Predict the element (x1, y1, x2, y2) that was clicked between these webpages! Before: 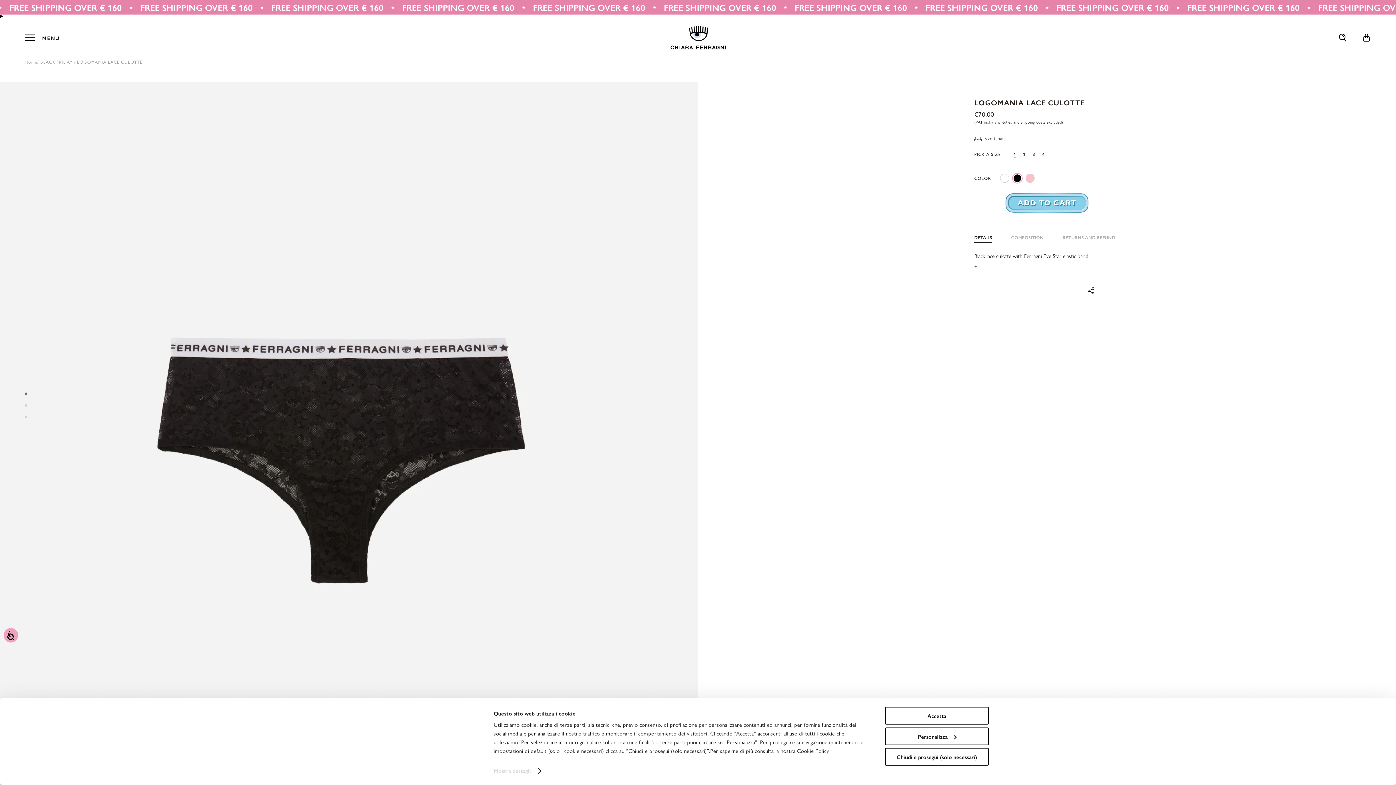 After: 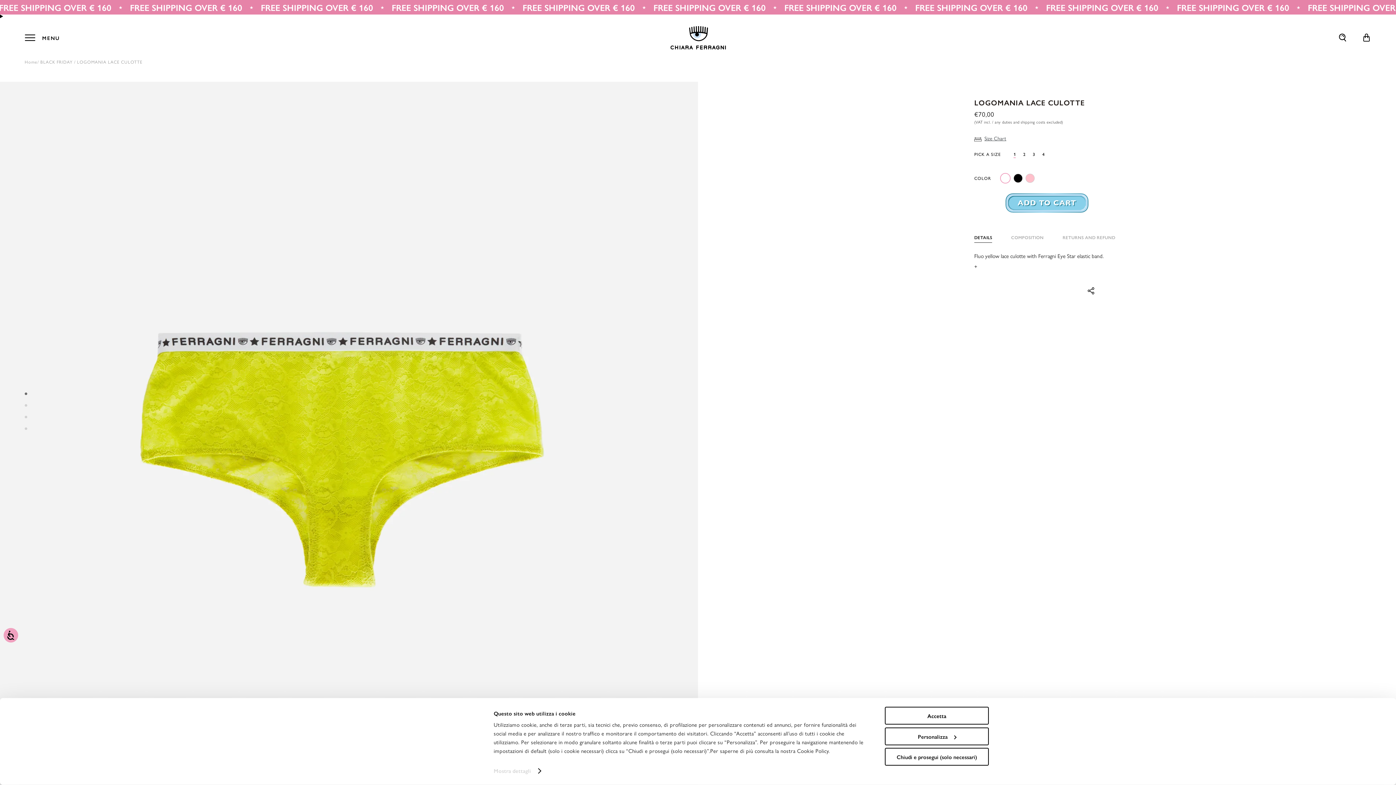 Action: bbox: (1000, 173, 1009, 182) label: Discover the product LOGOMANIA LACE CULOTTE in the color variant: Giallo fluo
Color: Giallo fluo